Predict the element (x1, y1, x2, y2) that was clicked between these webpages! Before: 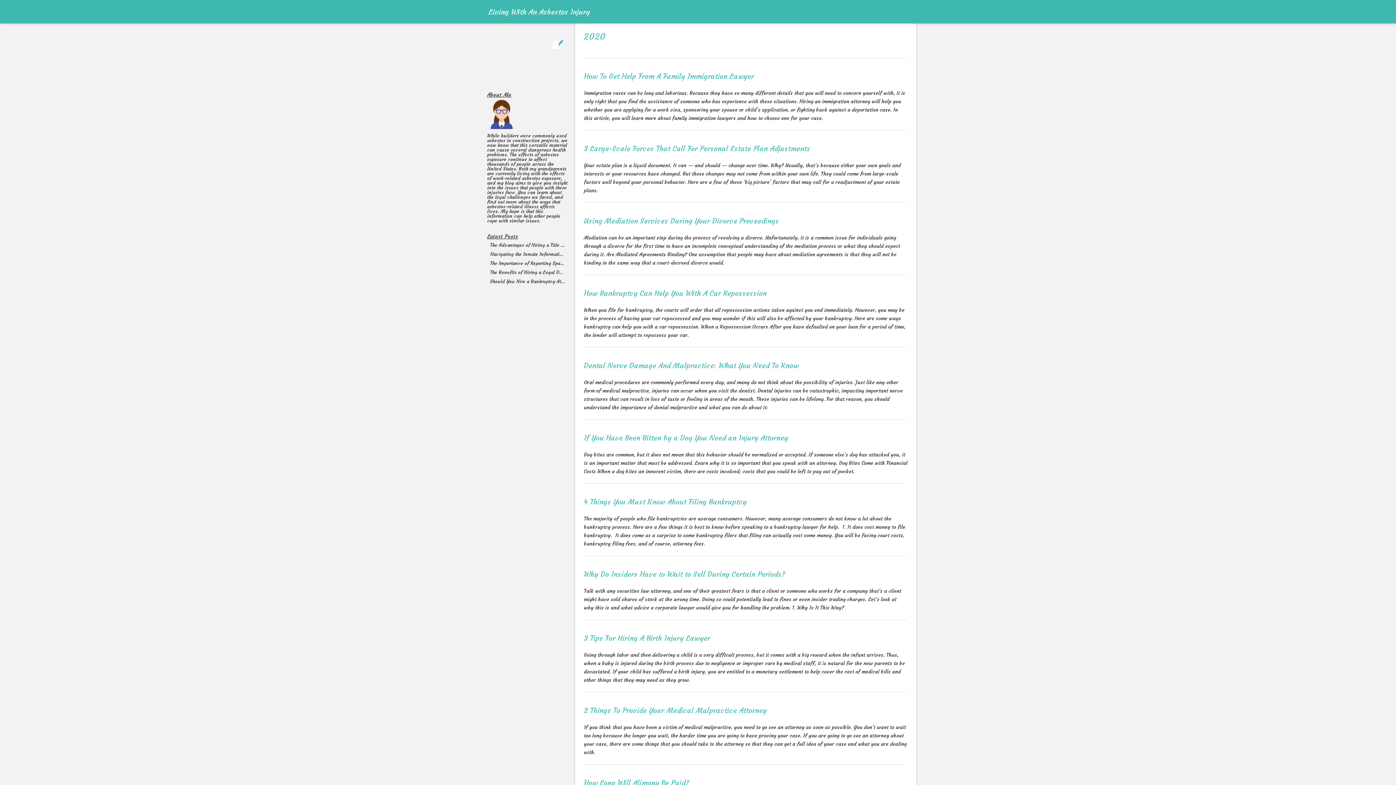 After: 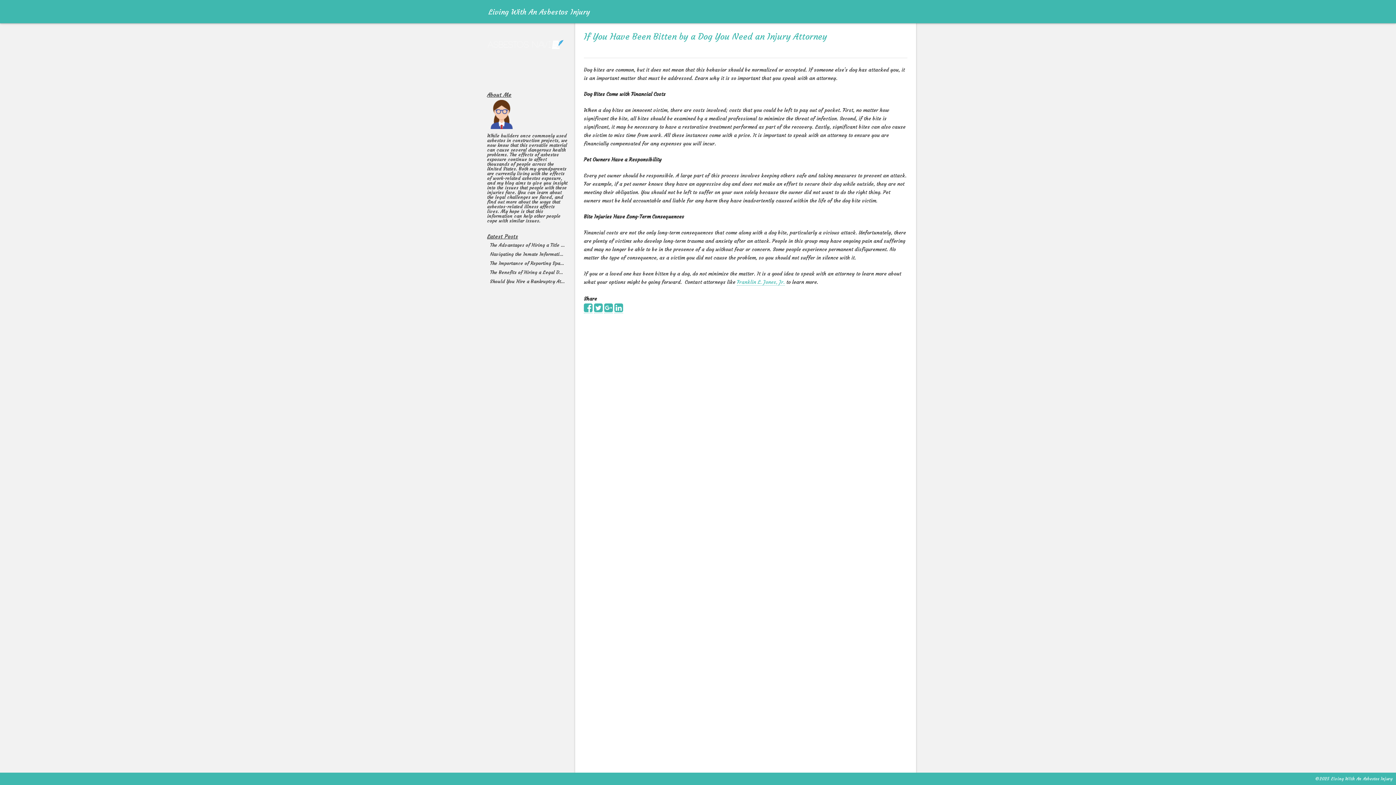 Action: bbox: (584, 396, 907, 443) label: If You Have Been Bitten by a Dog You Need an Injury Attorney